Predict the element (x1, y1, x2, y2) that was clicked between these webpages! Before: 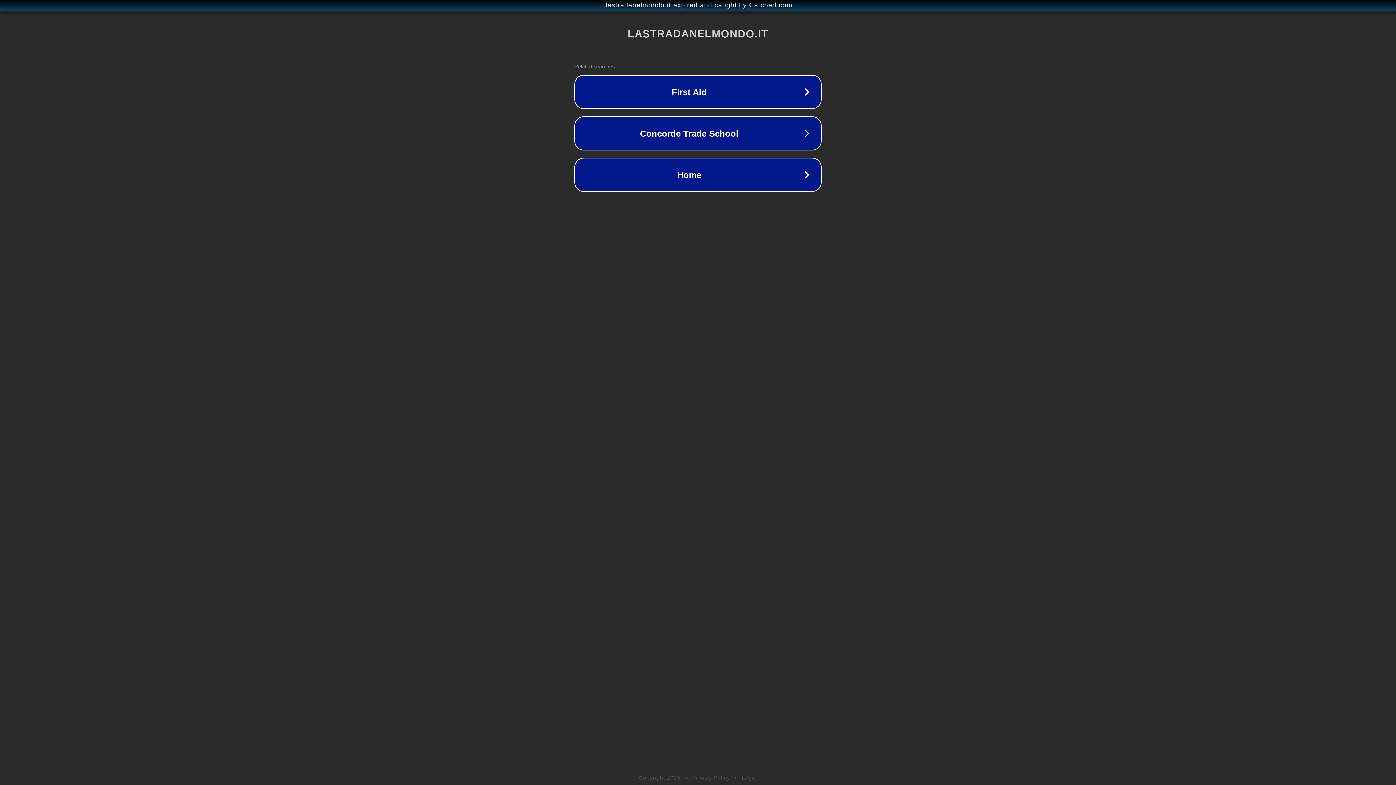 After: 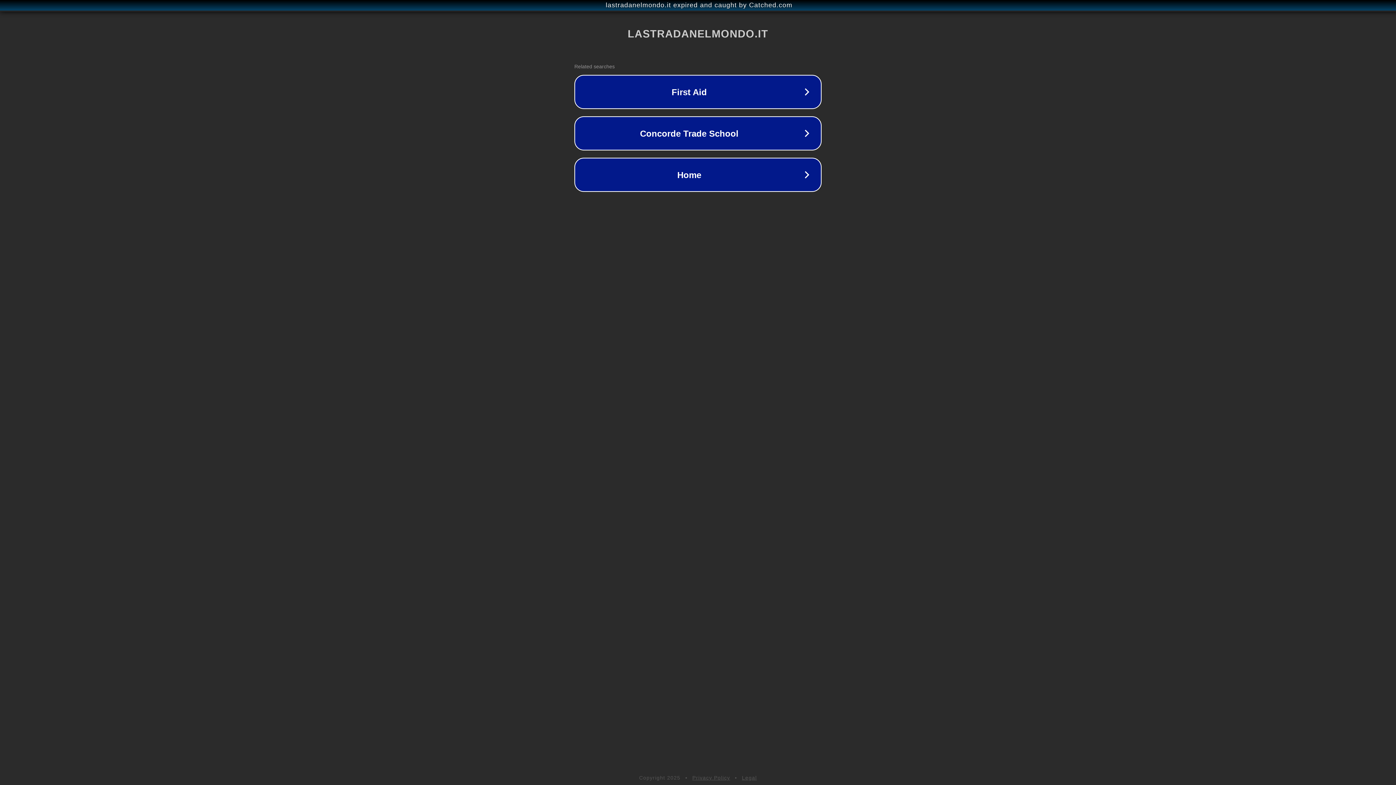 Action: label: Privacy Policy bbox: (692, 775, 730, 781)